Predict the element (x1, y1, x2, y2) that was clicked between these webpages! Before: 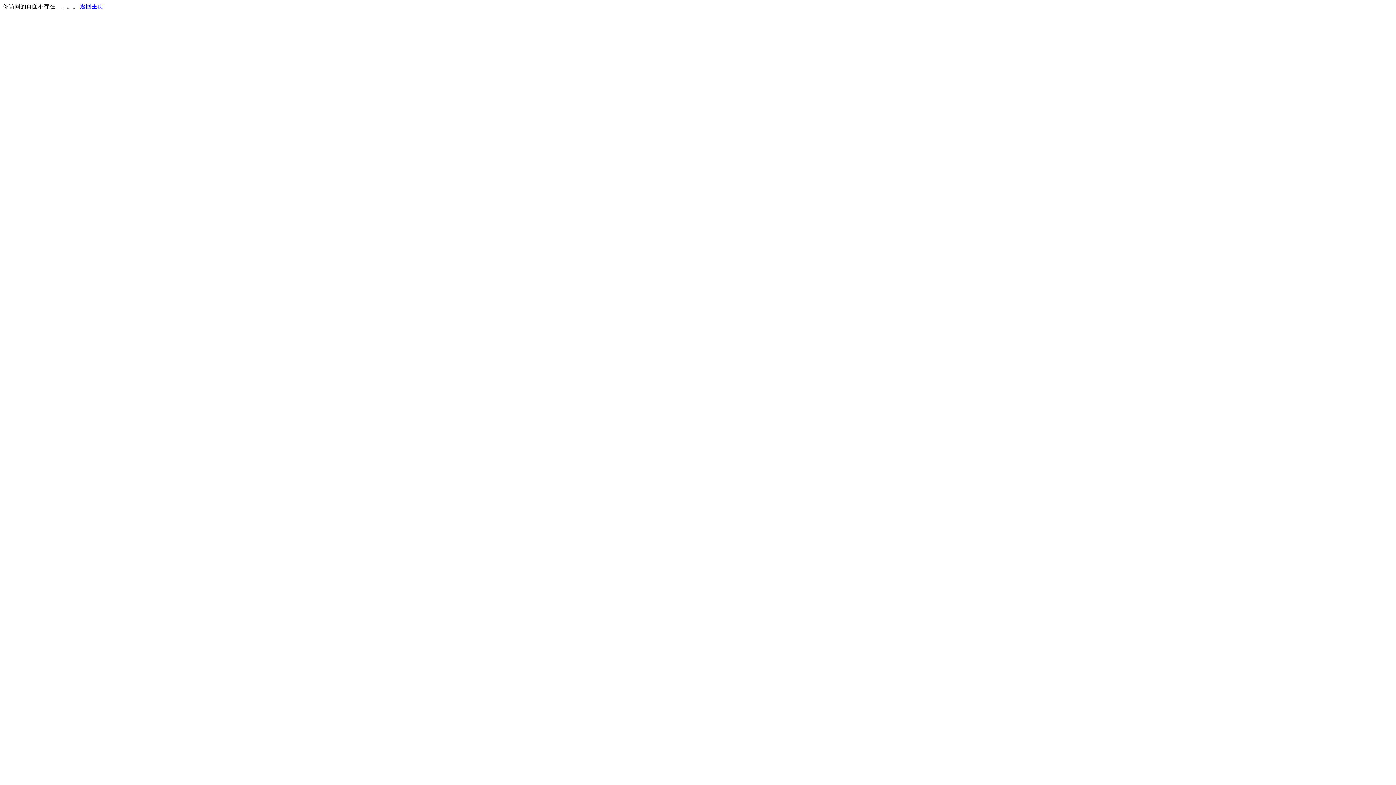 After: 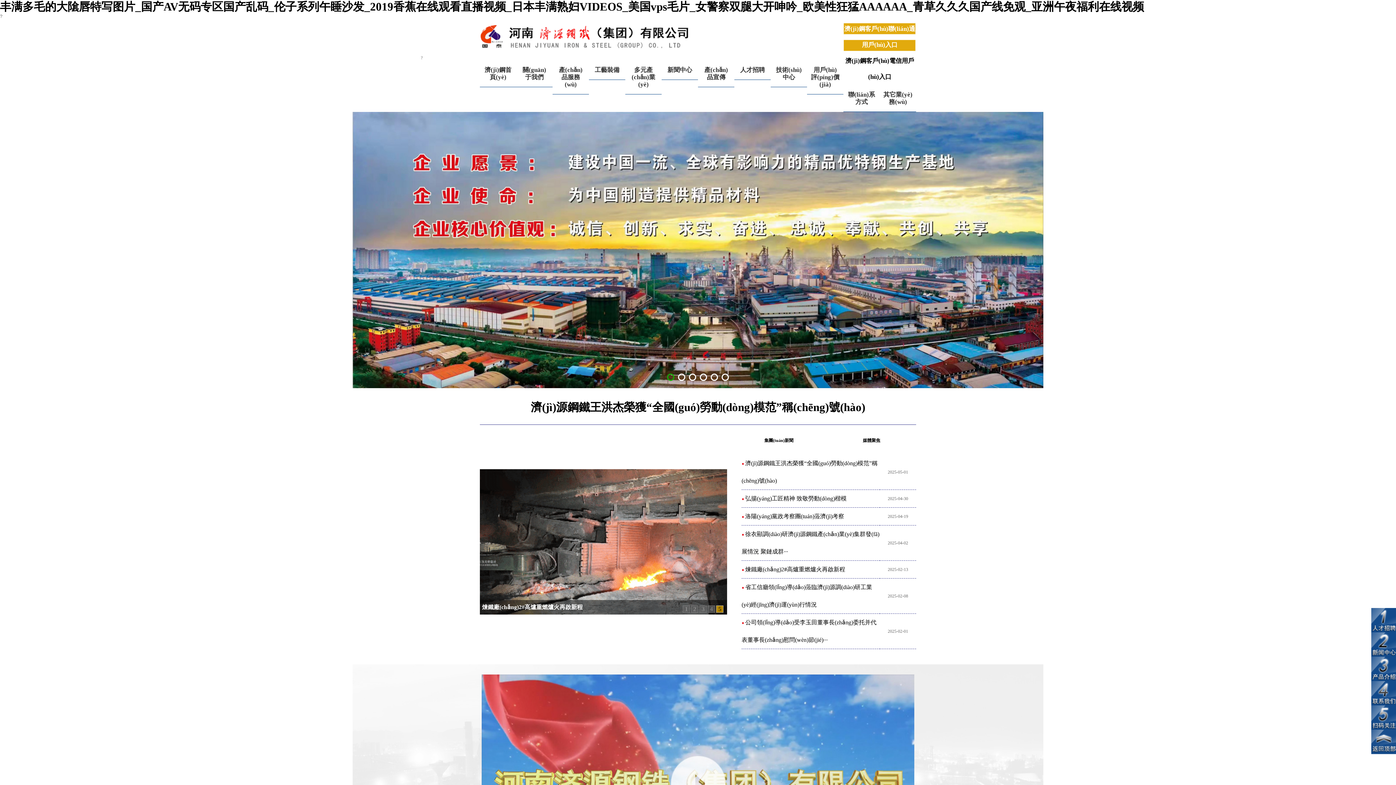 Action: label: 返回主页 bbox: (80, 3, 103, 9)